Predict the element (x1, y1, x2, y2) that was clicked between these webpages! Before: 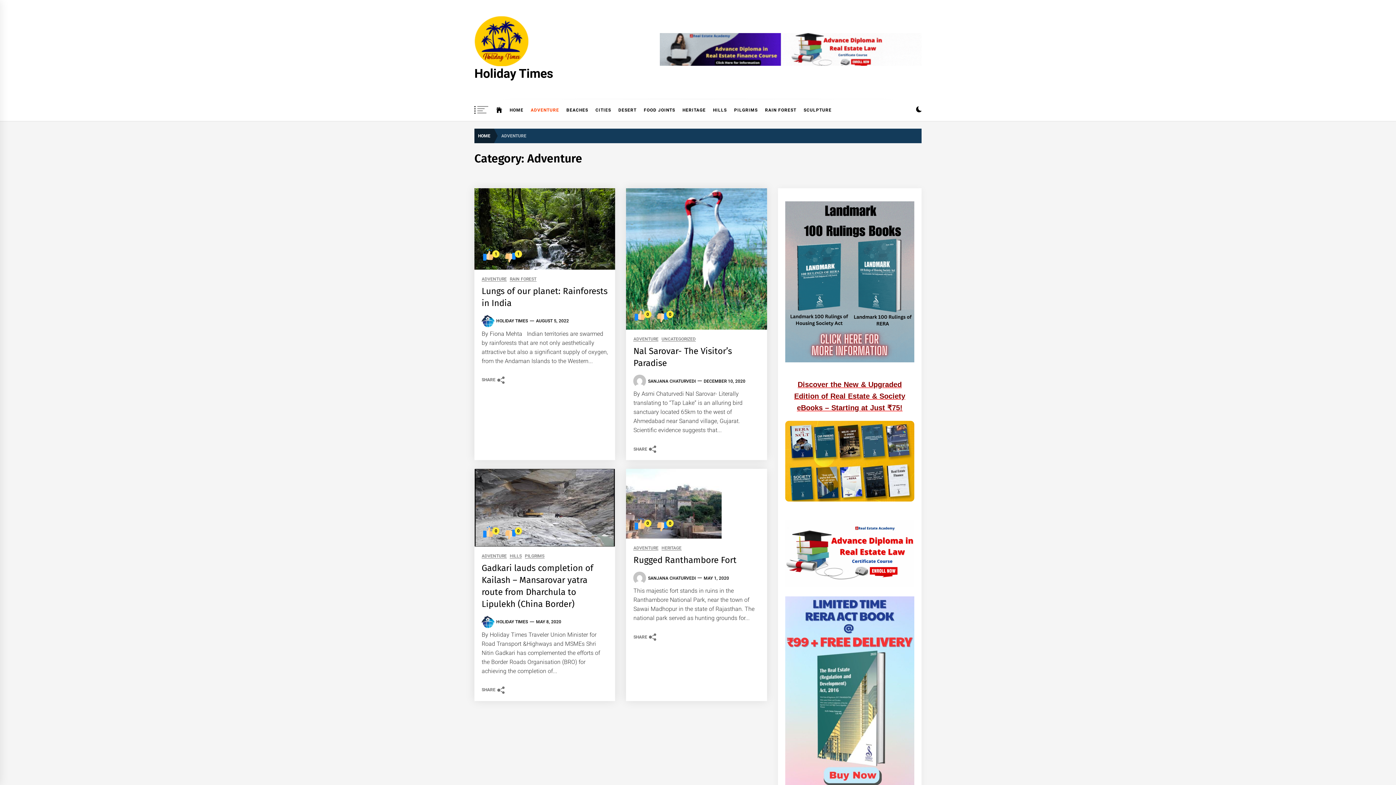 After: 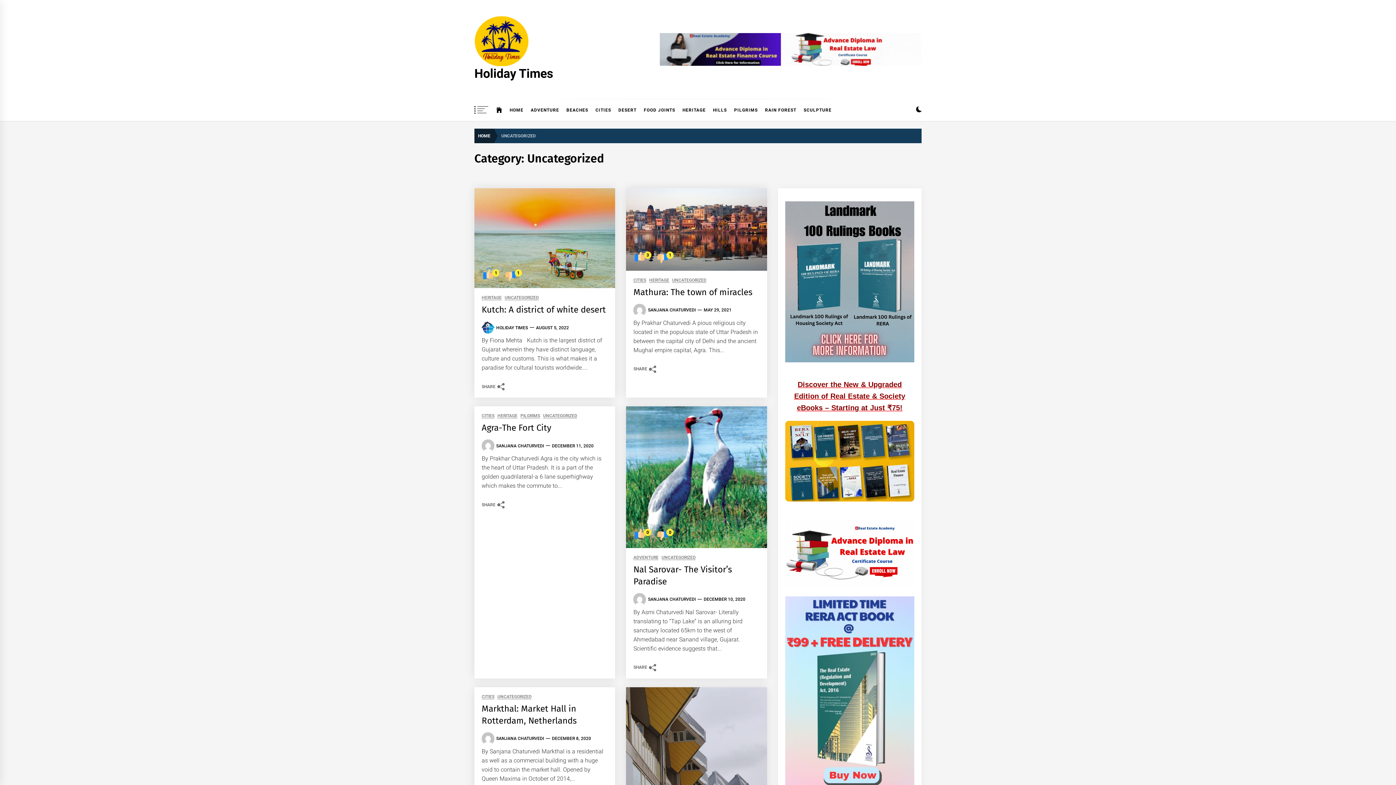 Action: bbox: (661, 337, 695, 341) label: UNCATEGORIZED